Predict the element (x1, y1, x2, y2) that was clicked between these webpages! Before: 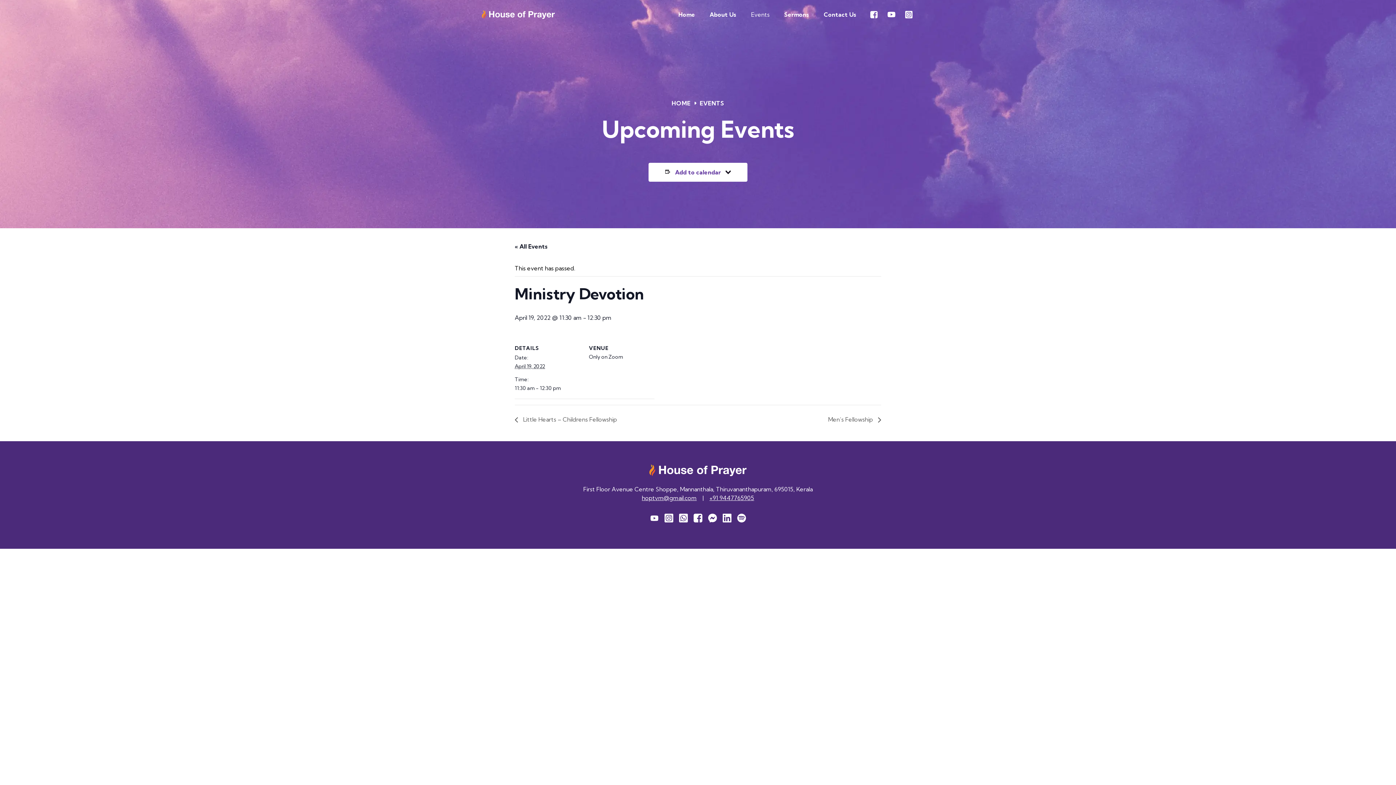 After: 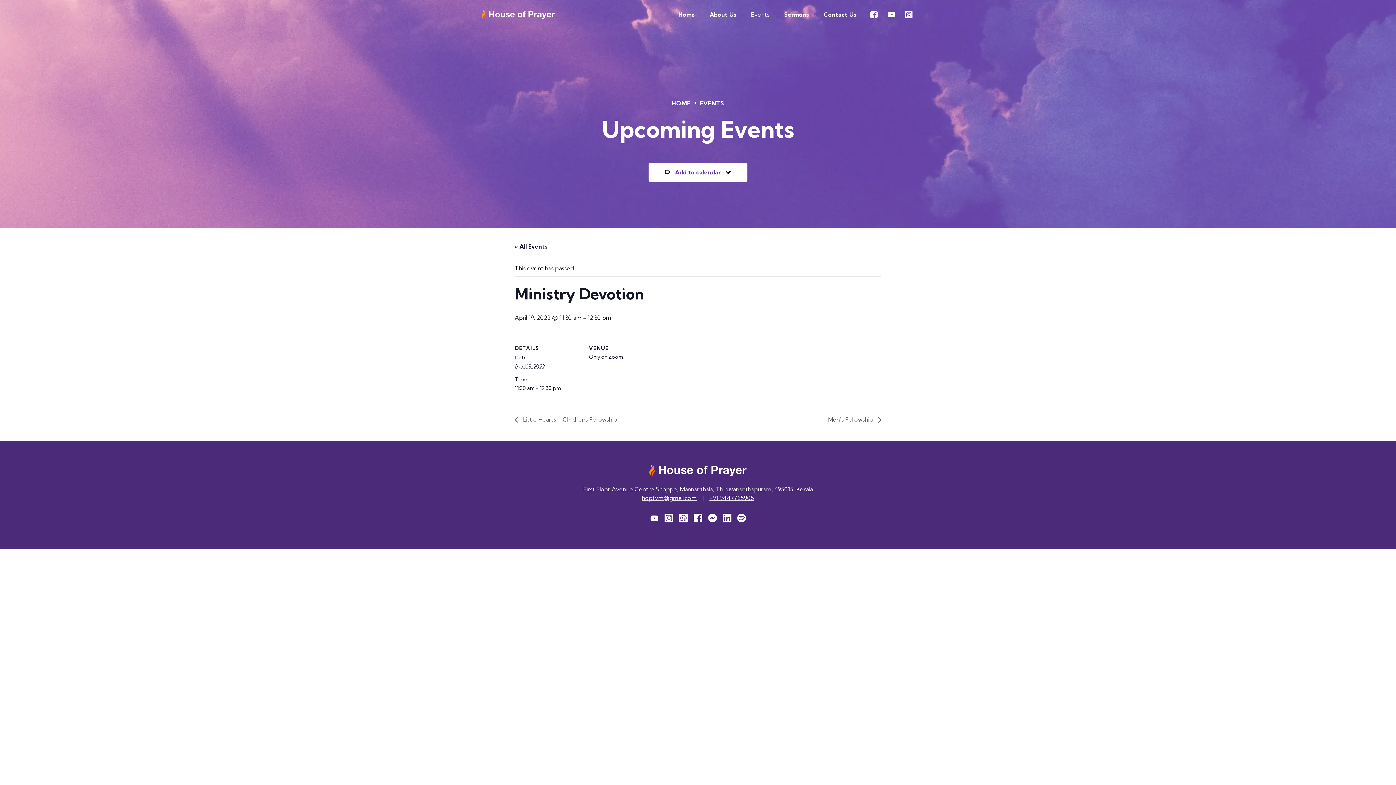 Action: bbox: (884, 7, 898, 21)